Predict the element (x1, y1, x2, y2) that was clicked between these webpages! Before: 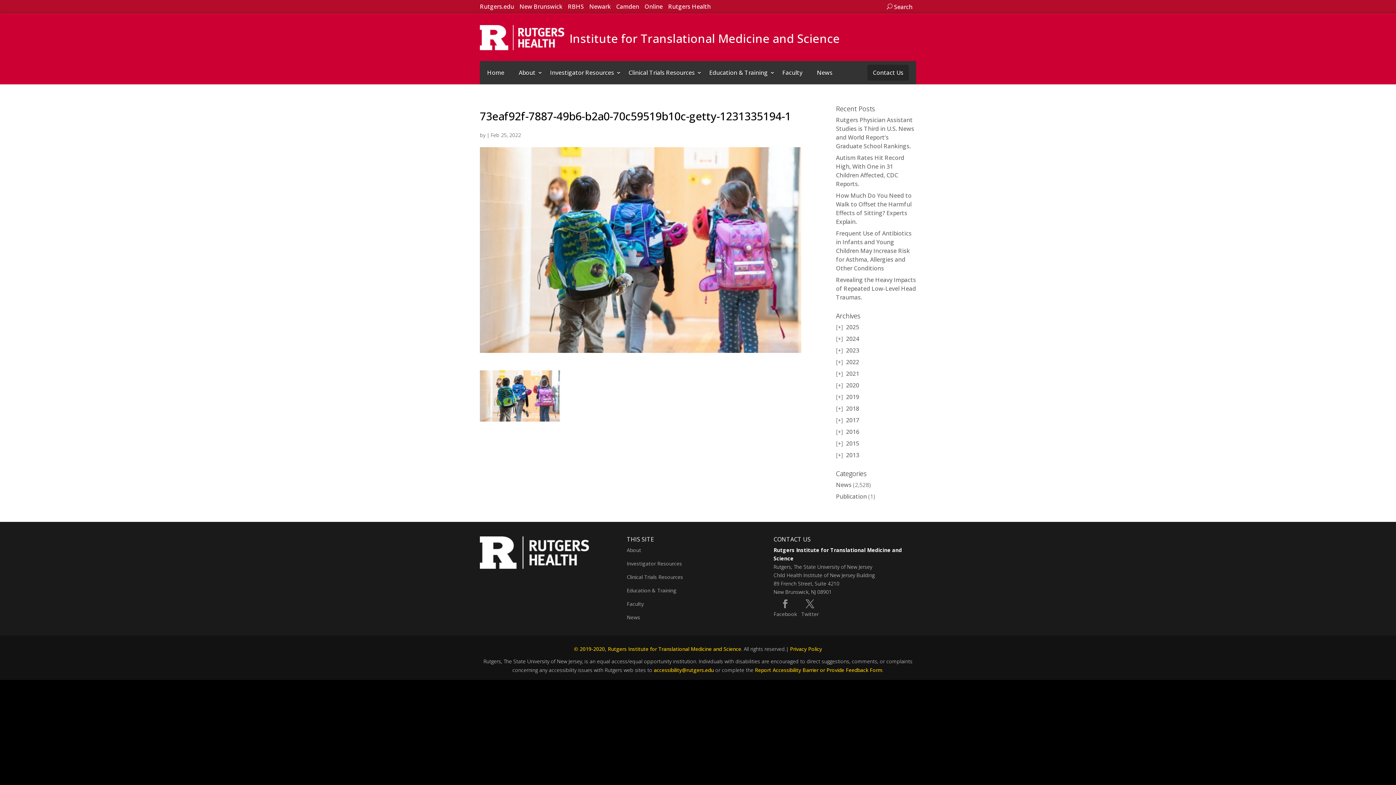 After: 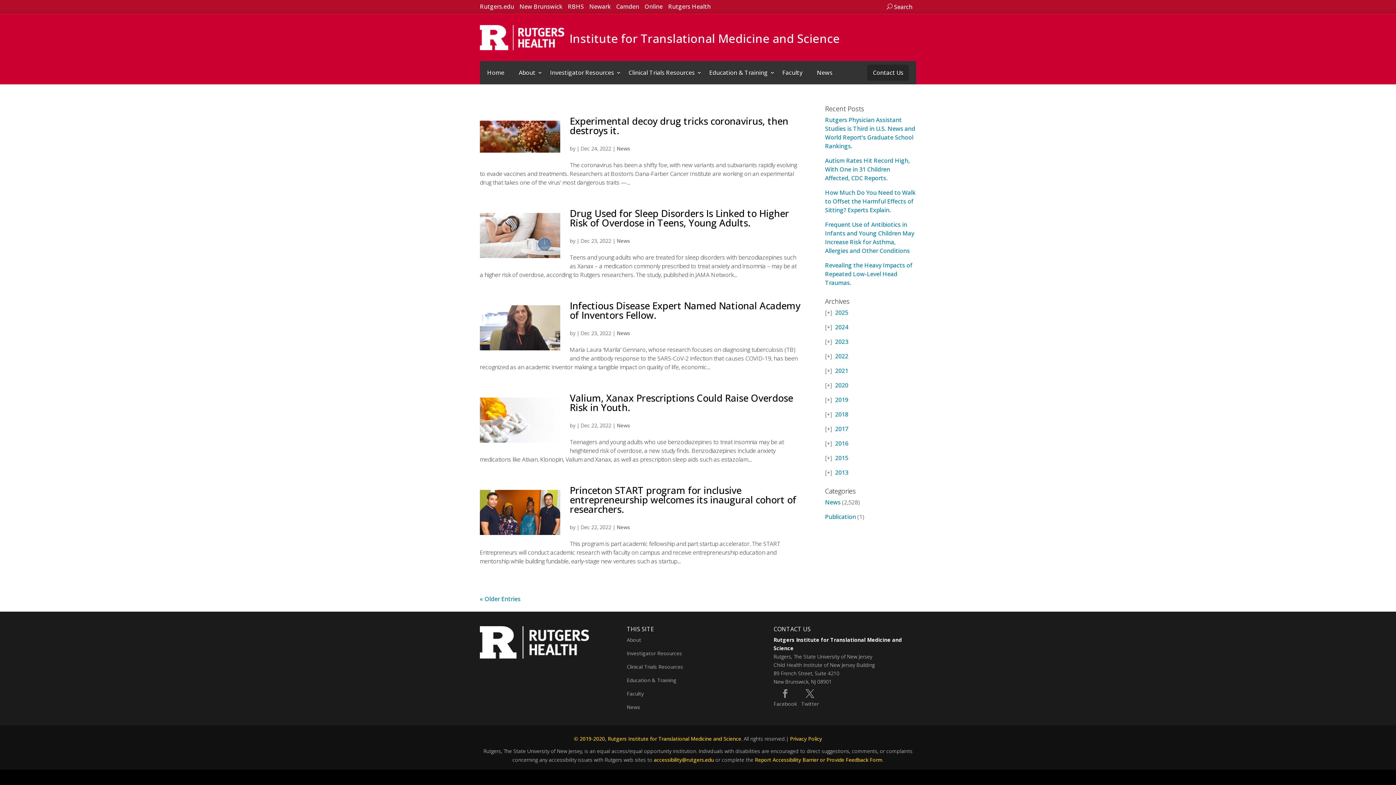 Action: label: 2022 bbox: (846, 358, 859, 366)